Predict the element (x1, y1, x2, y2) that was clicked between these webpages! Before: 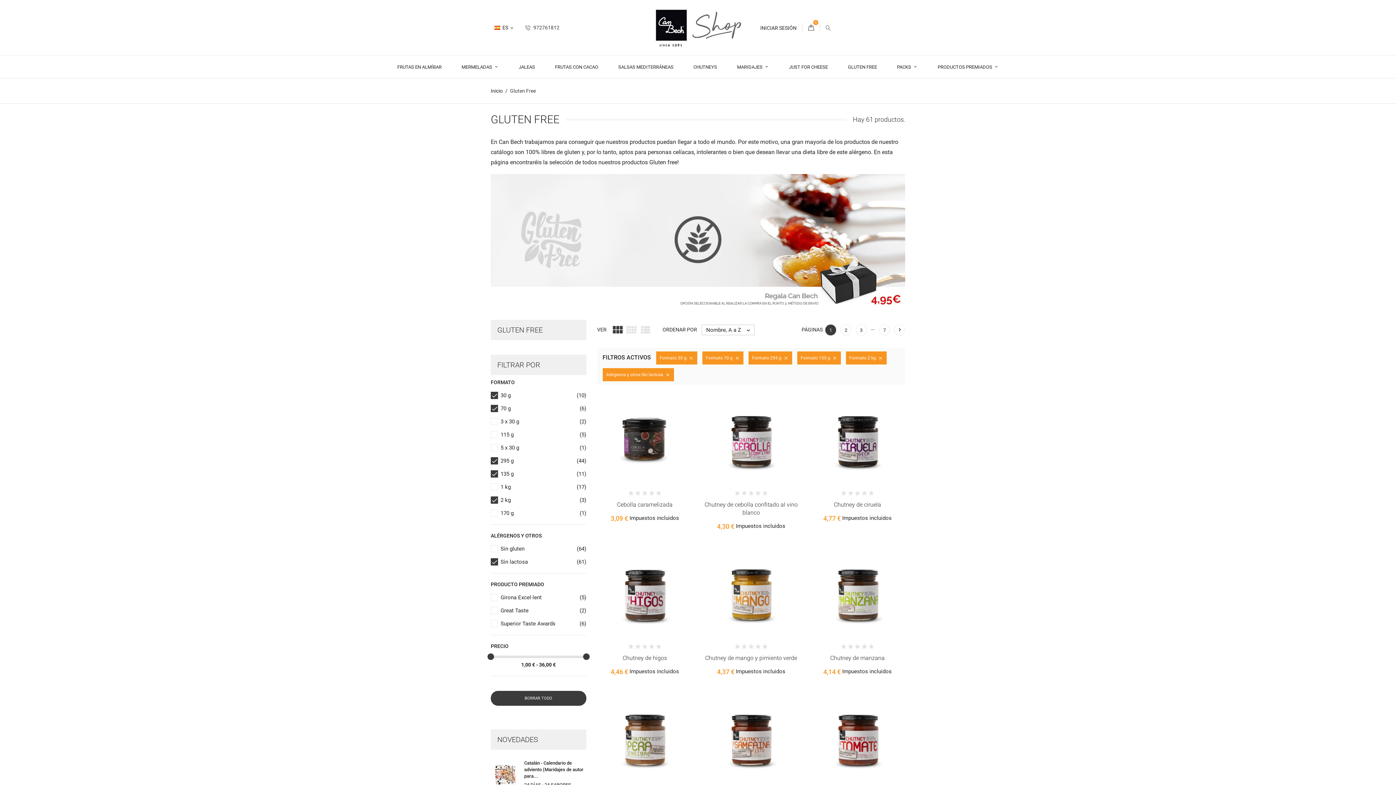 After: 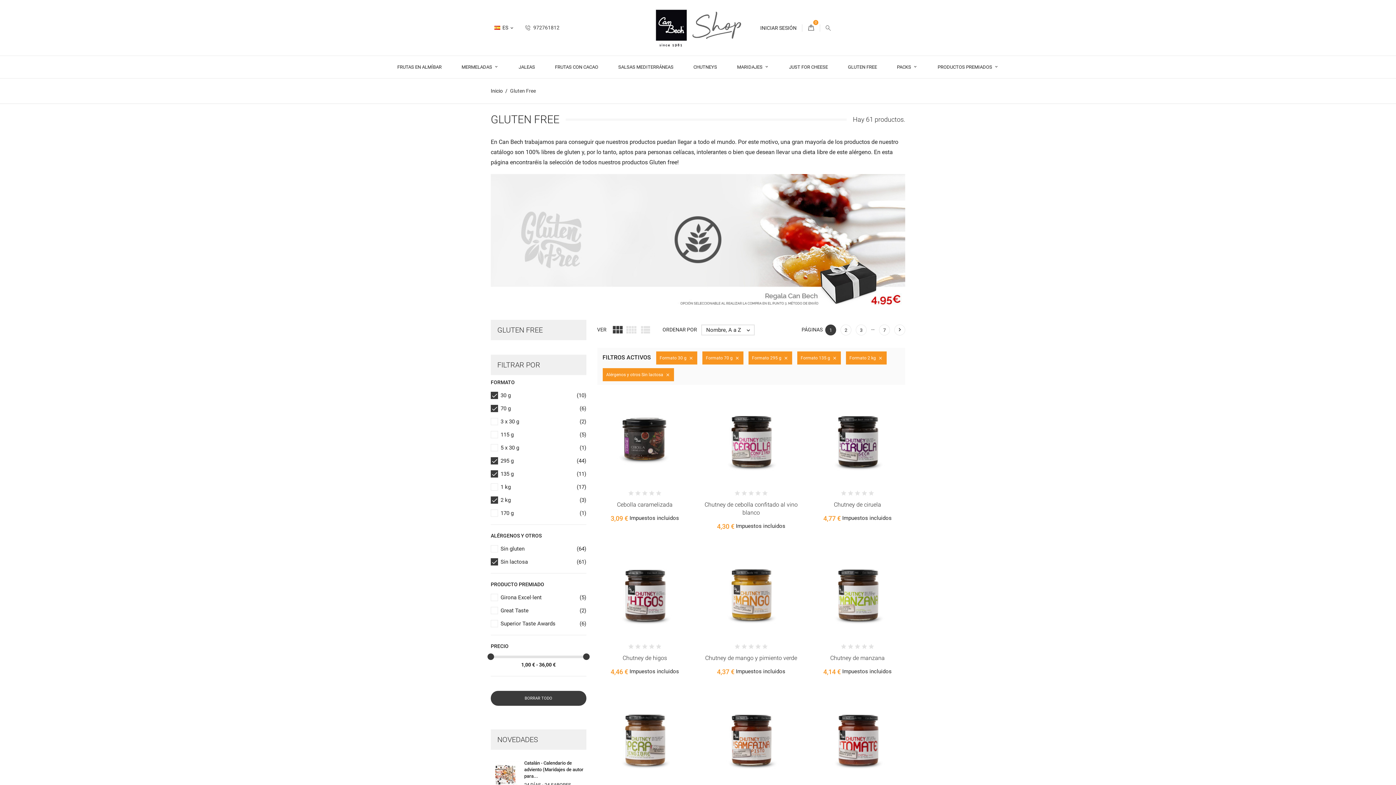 Action: label:  972761812 bbox: (521, 24, 563, 31)